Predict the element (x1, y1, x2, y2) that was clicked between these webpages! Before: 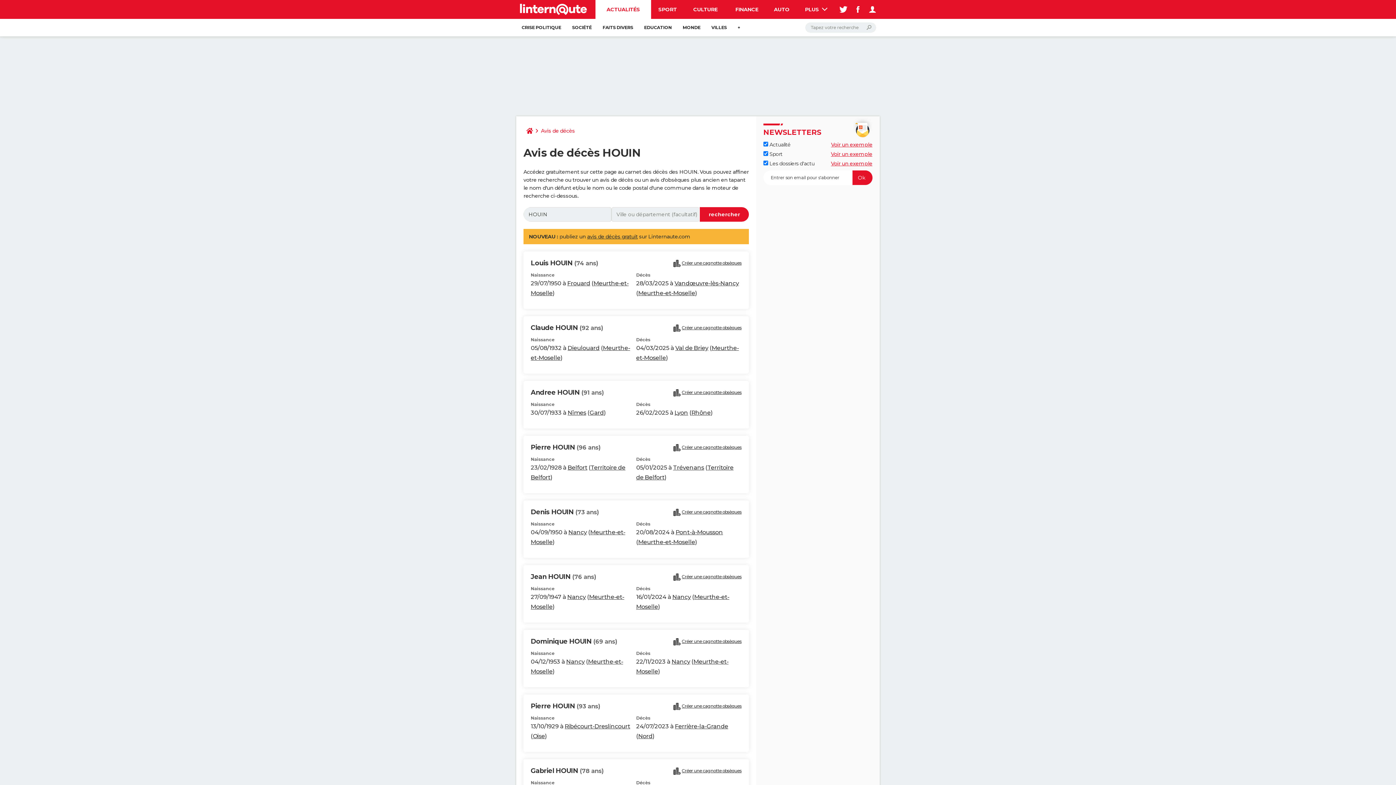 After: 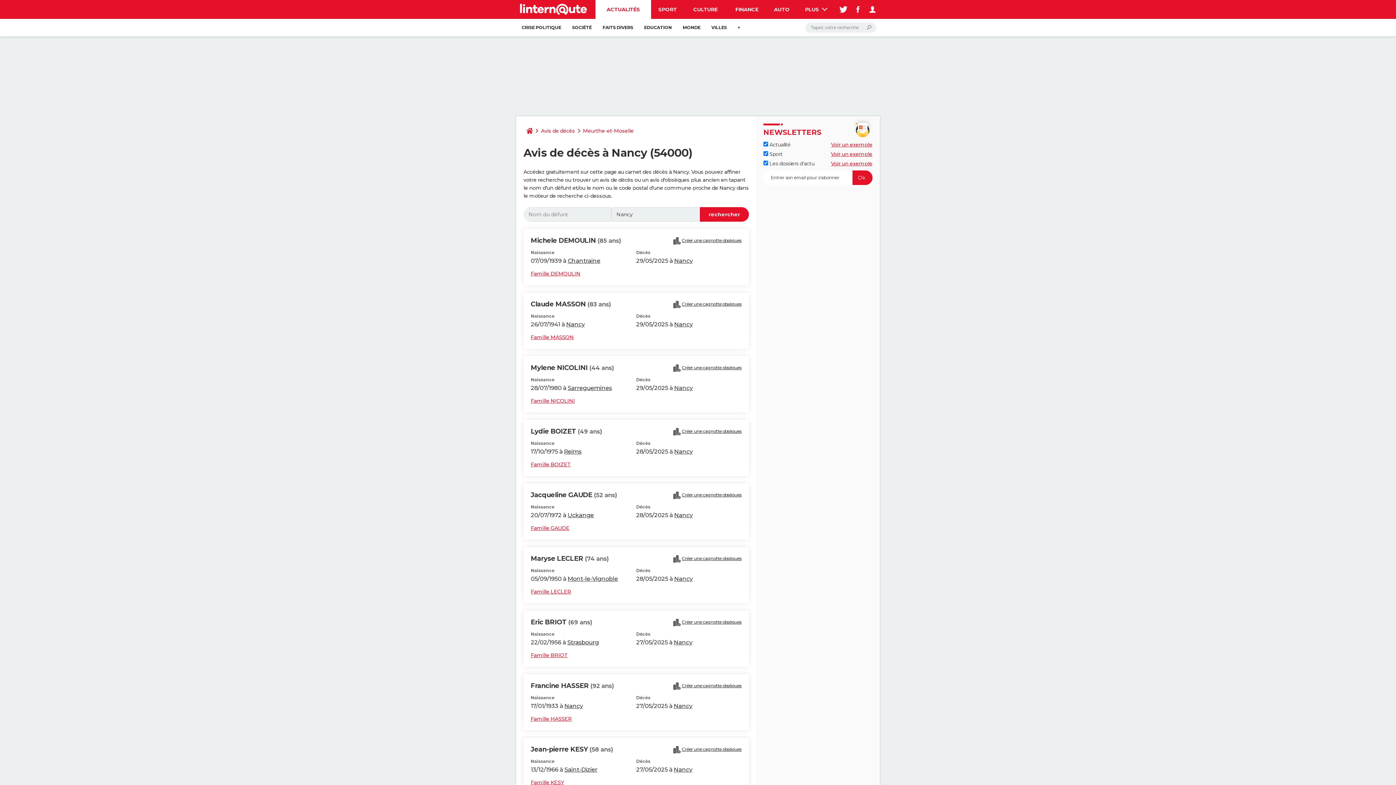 Action: bbox: (671, 658, 690, 665) label: Nancy